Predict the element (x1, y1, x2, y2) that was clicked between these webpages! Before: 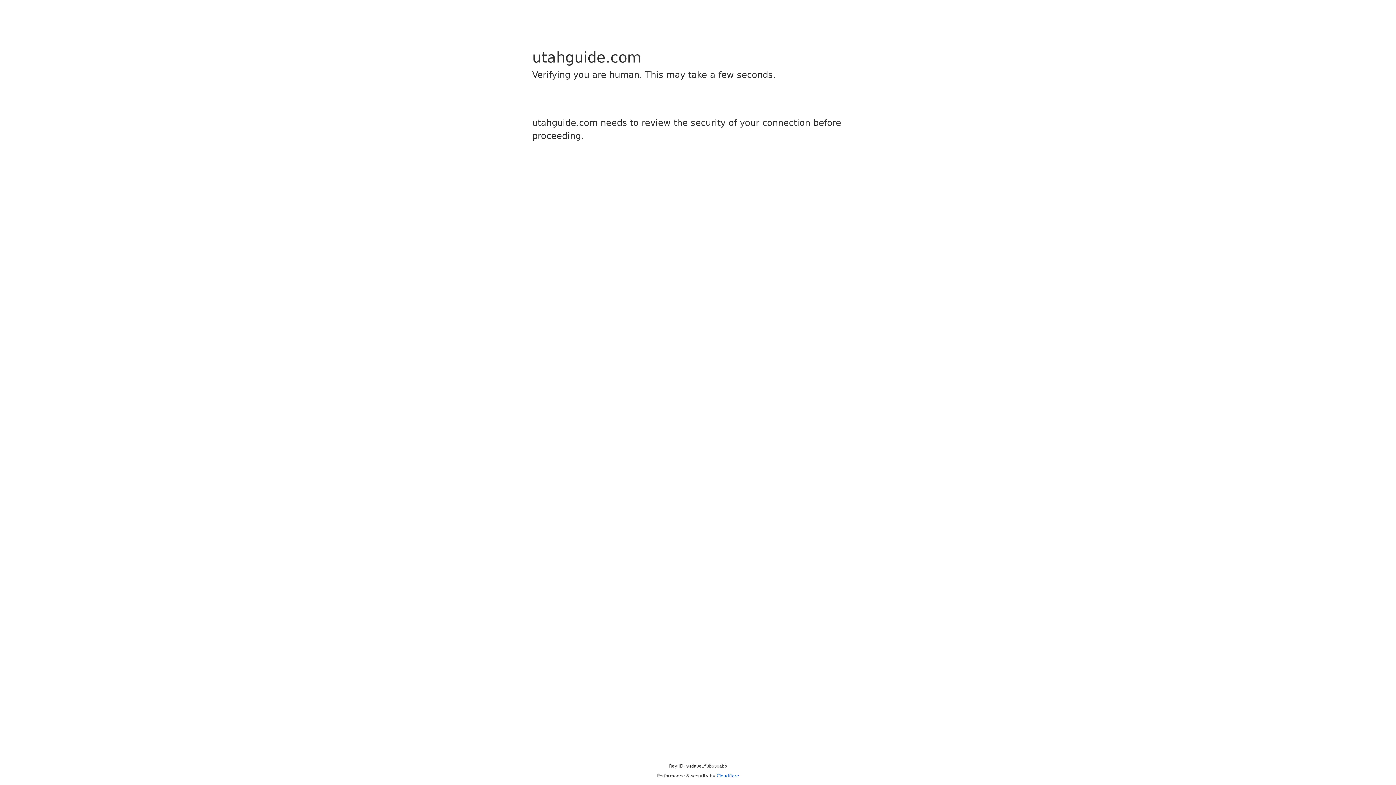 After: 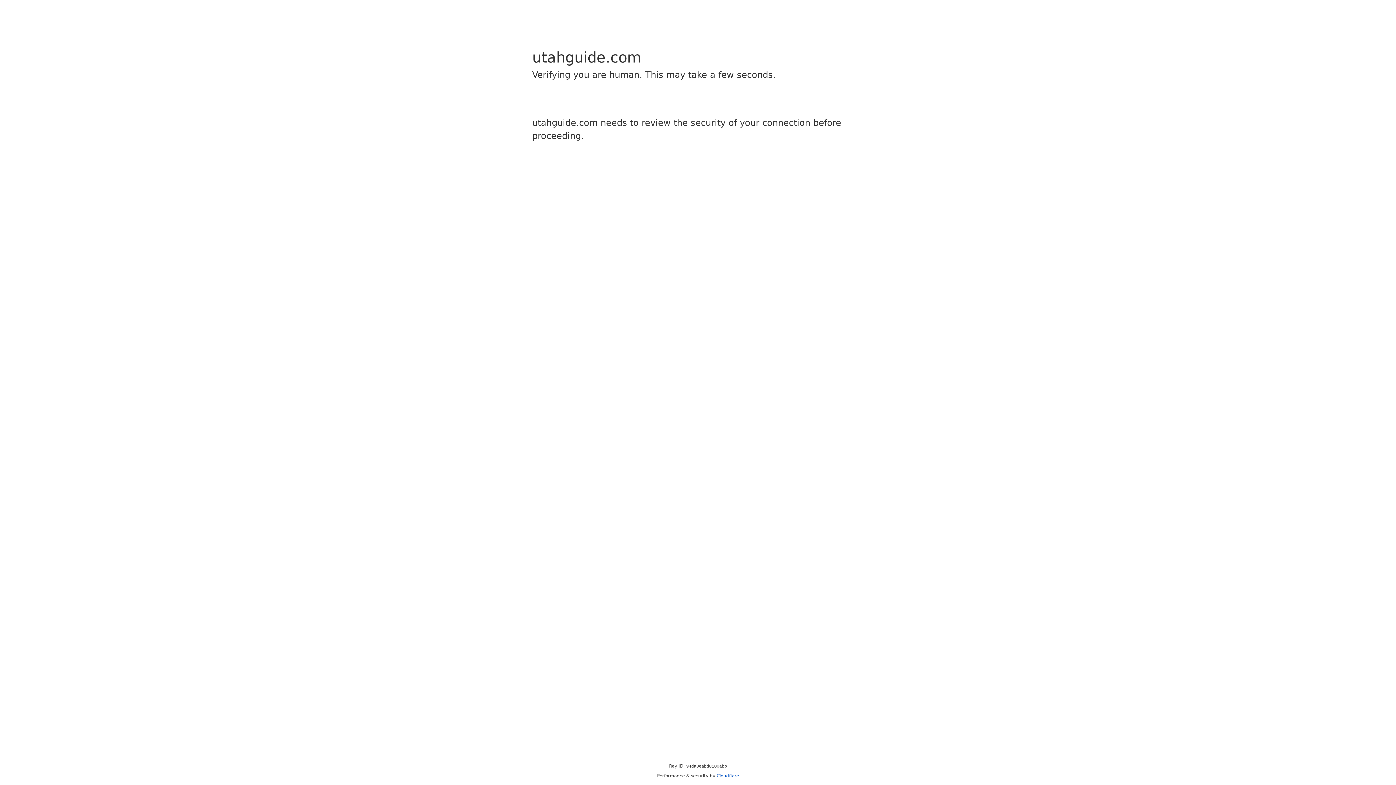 Action: bbox: (716, 773, 739, 778) label: Cloudflare